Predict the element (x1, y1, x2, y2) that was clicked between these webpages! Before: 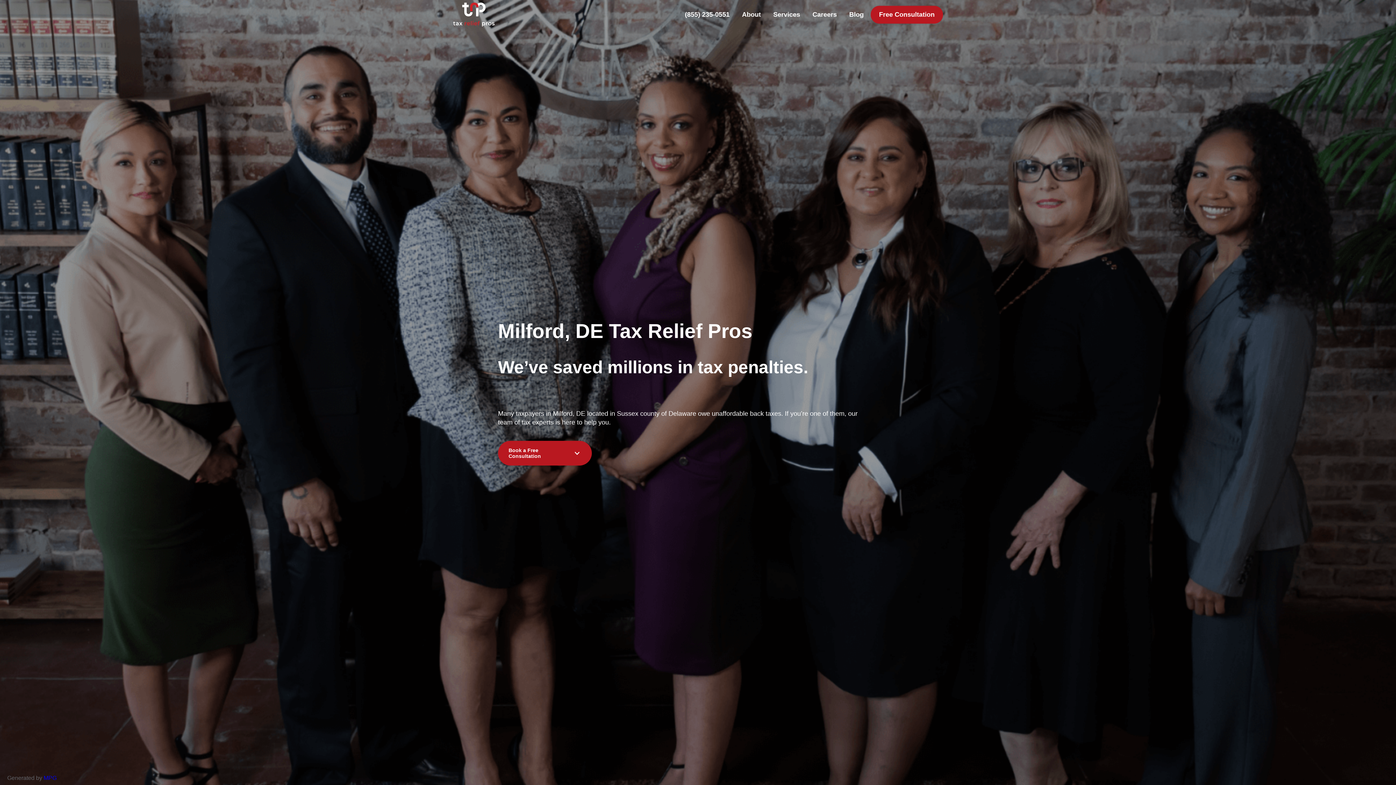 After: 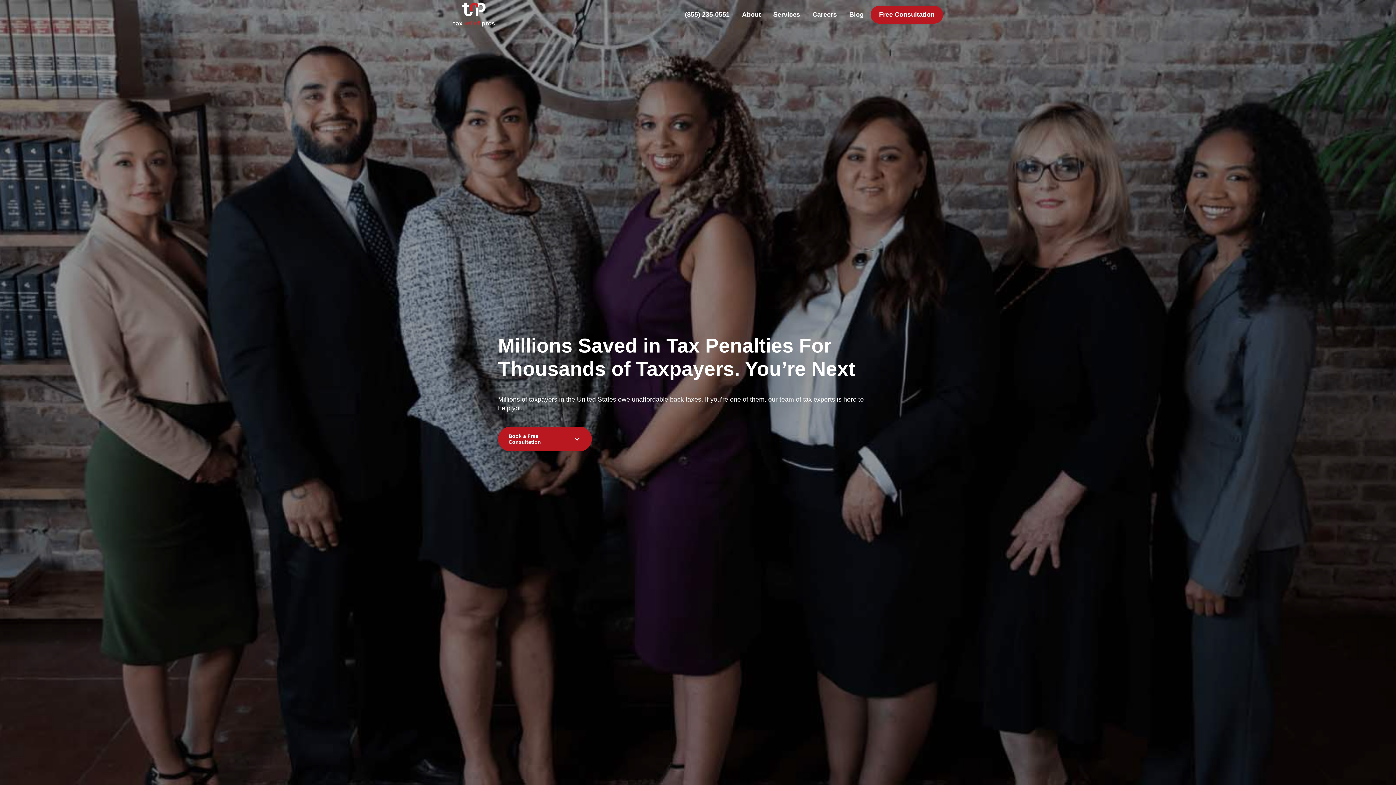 Action: bbox: (453, 10, 494, 17)